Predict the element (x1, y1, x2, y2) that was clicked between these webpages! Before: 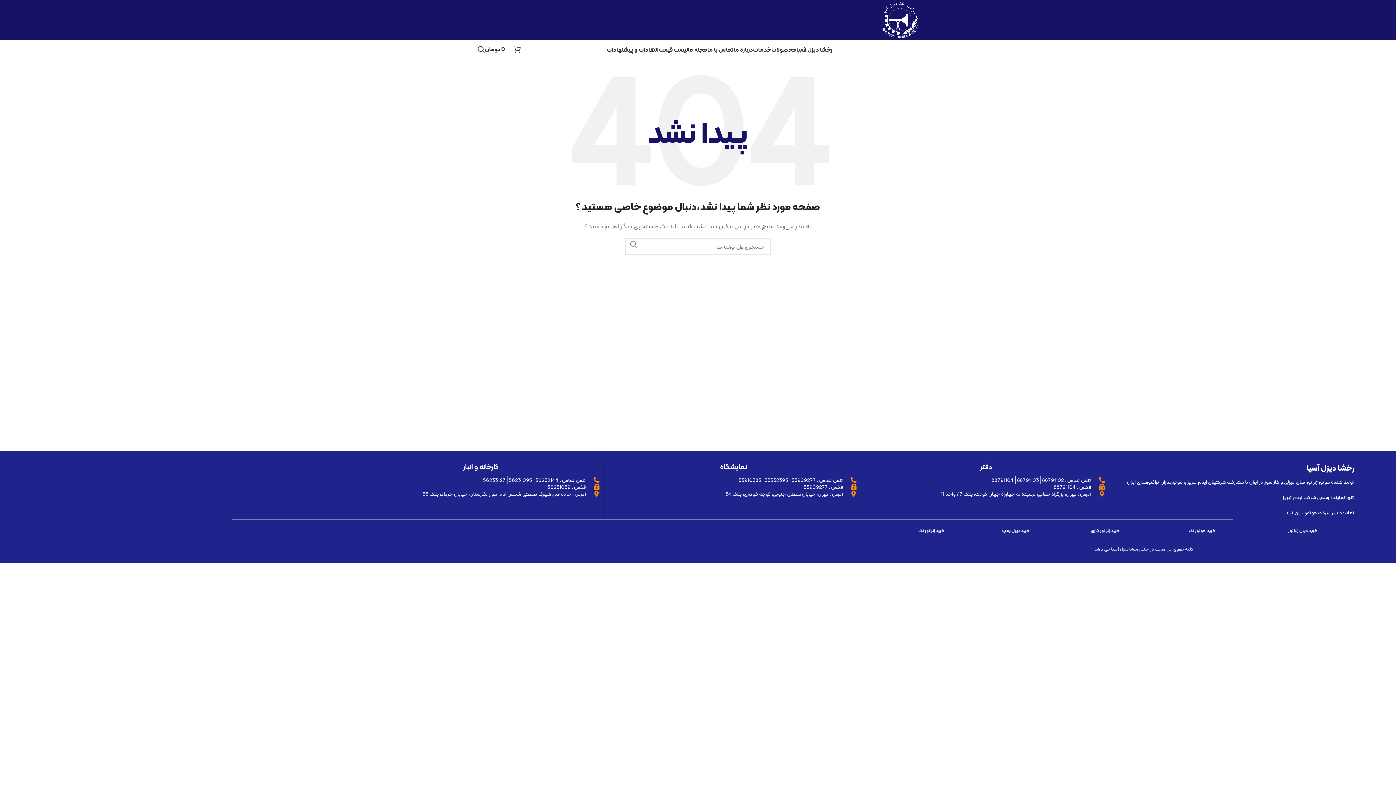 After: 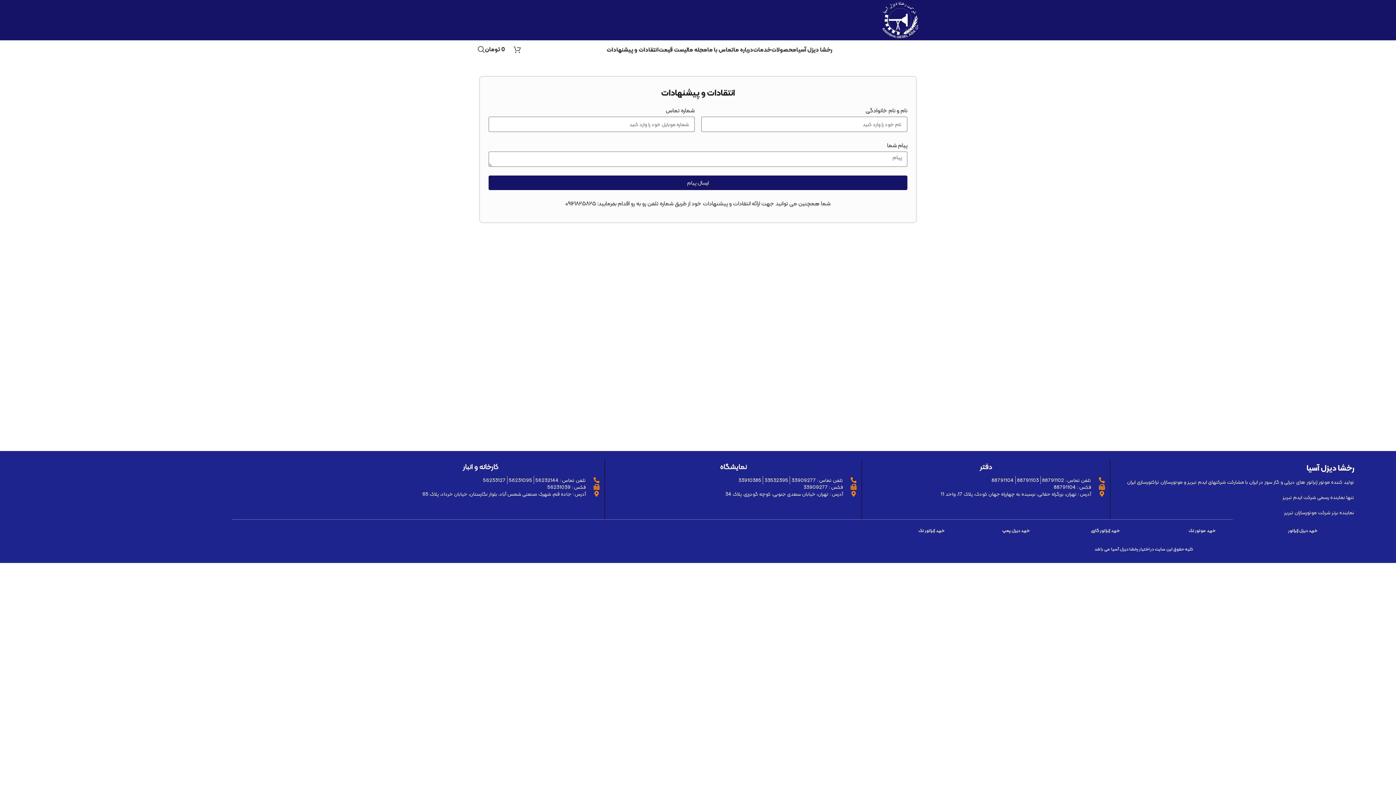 Action: bbox: (606, 42, 658, 56) label: انتقادات و پیشنهادات